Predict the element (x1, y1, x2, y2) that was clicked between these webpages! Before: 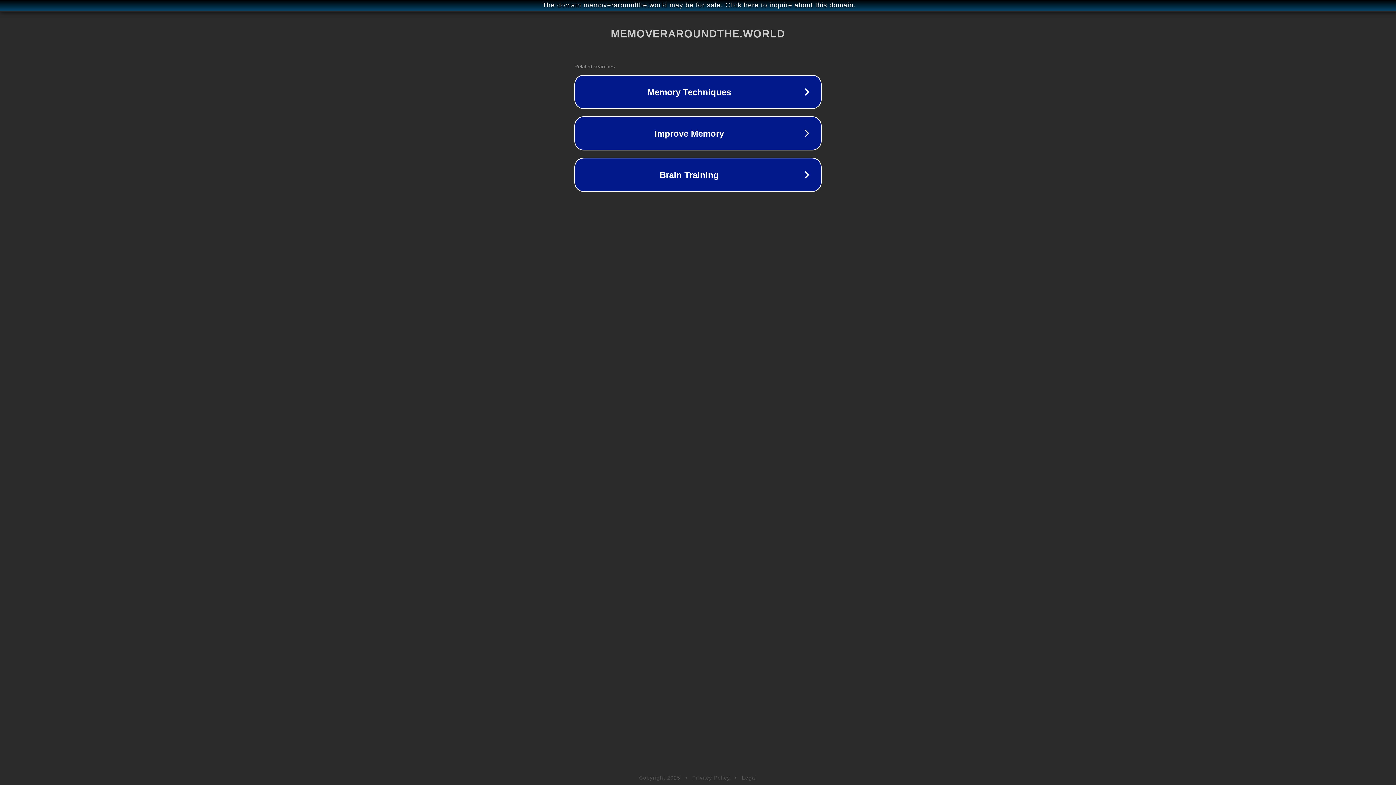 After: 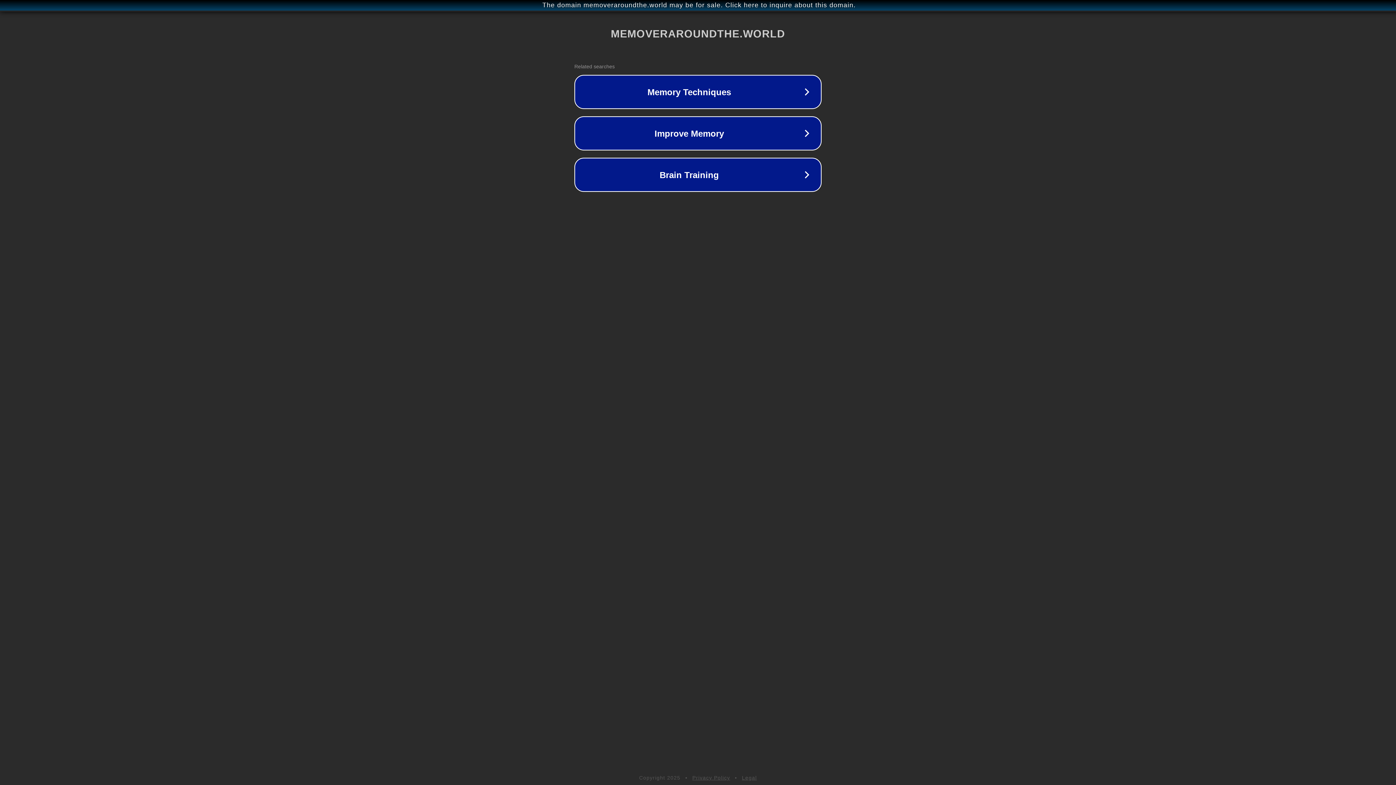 Action: bbox: (742, 775, 757, 781) label: Legal